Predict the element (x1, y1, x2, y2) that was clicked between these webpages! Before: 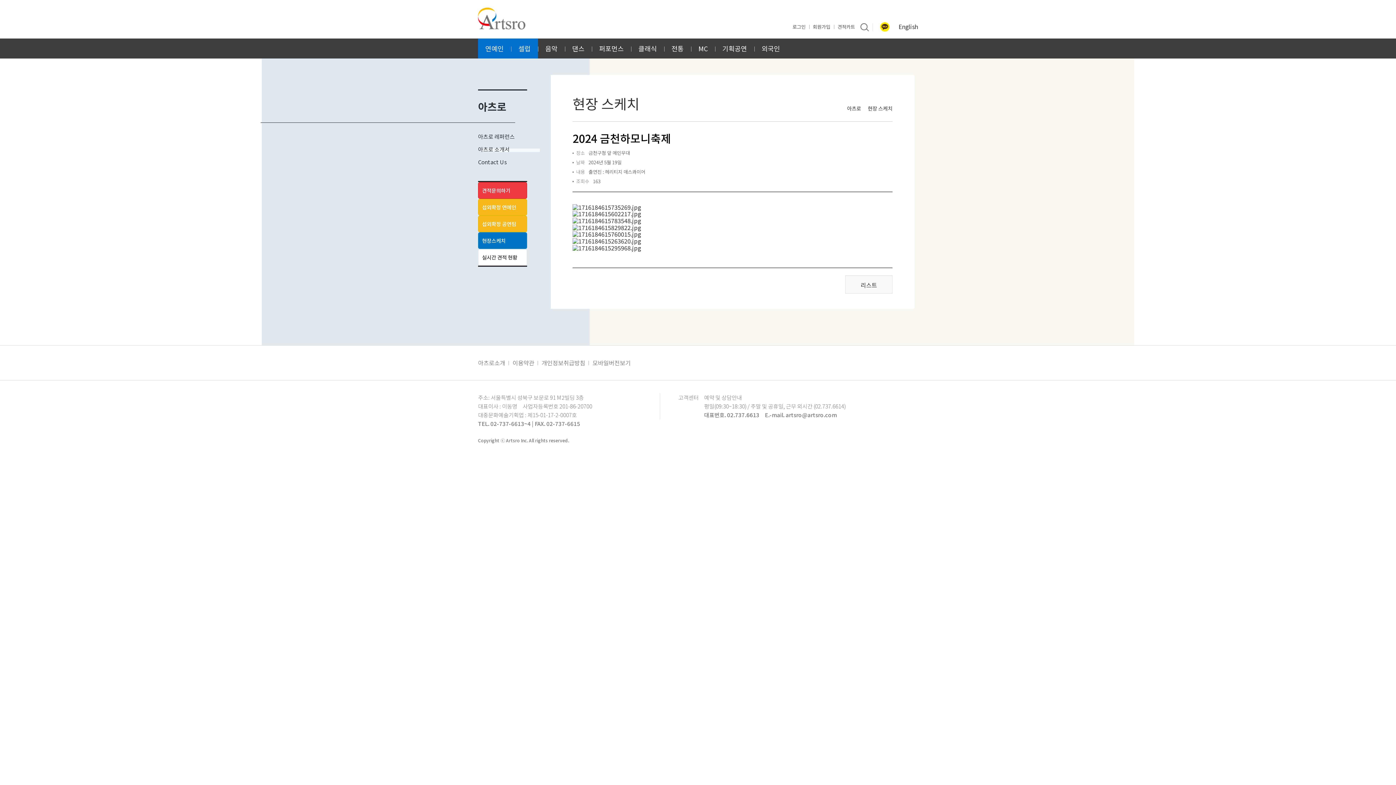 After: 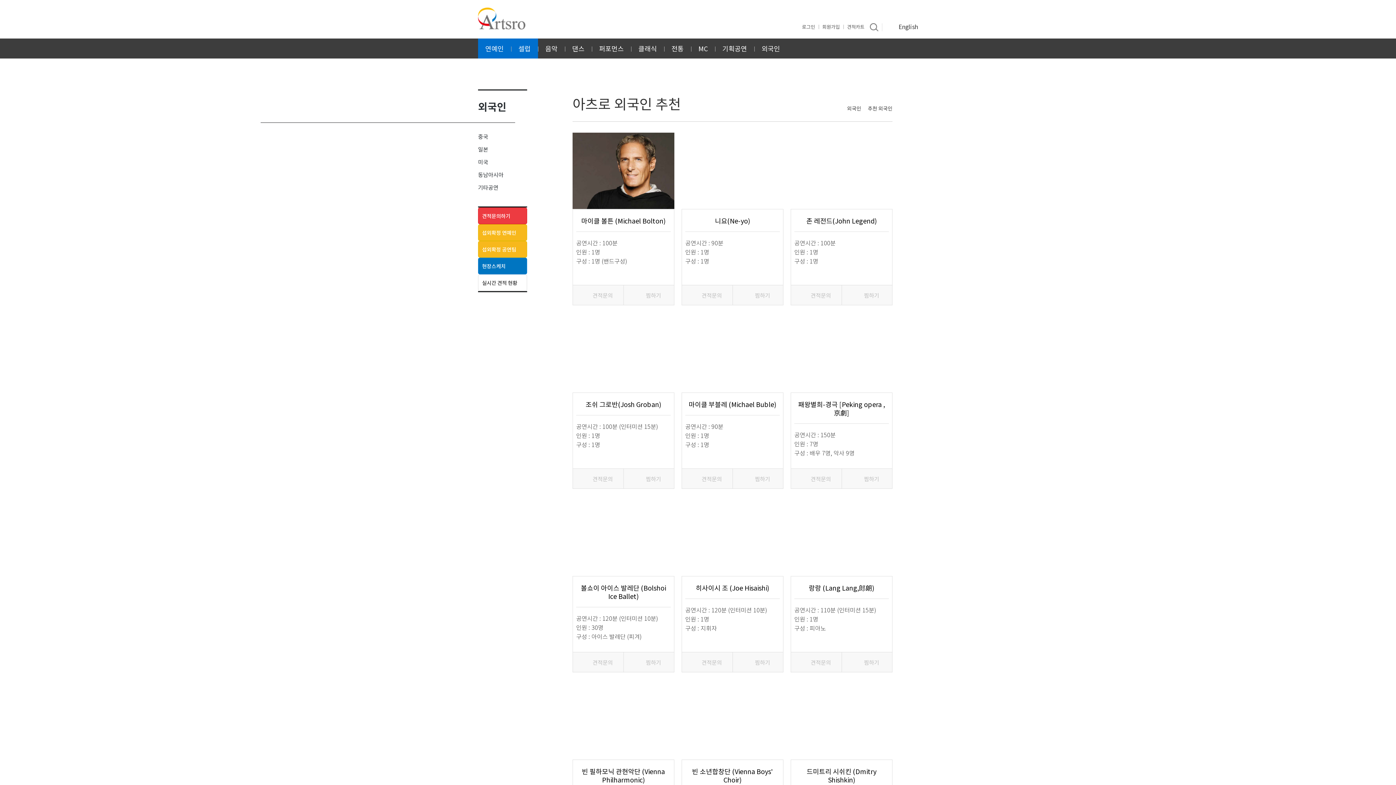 Action: bbox: (761, 38, 780, 58) label: 외국인